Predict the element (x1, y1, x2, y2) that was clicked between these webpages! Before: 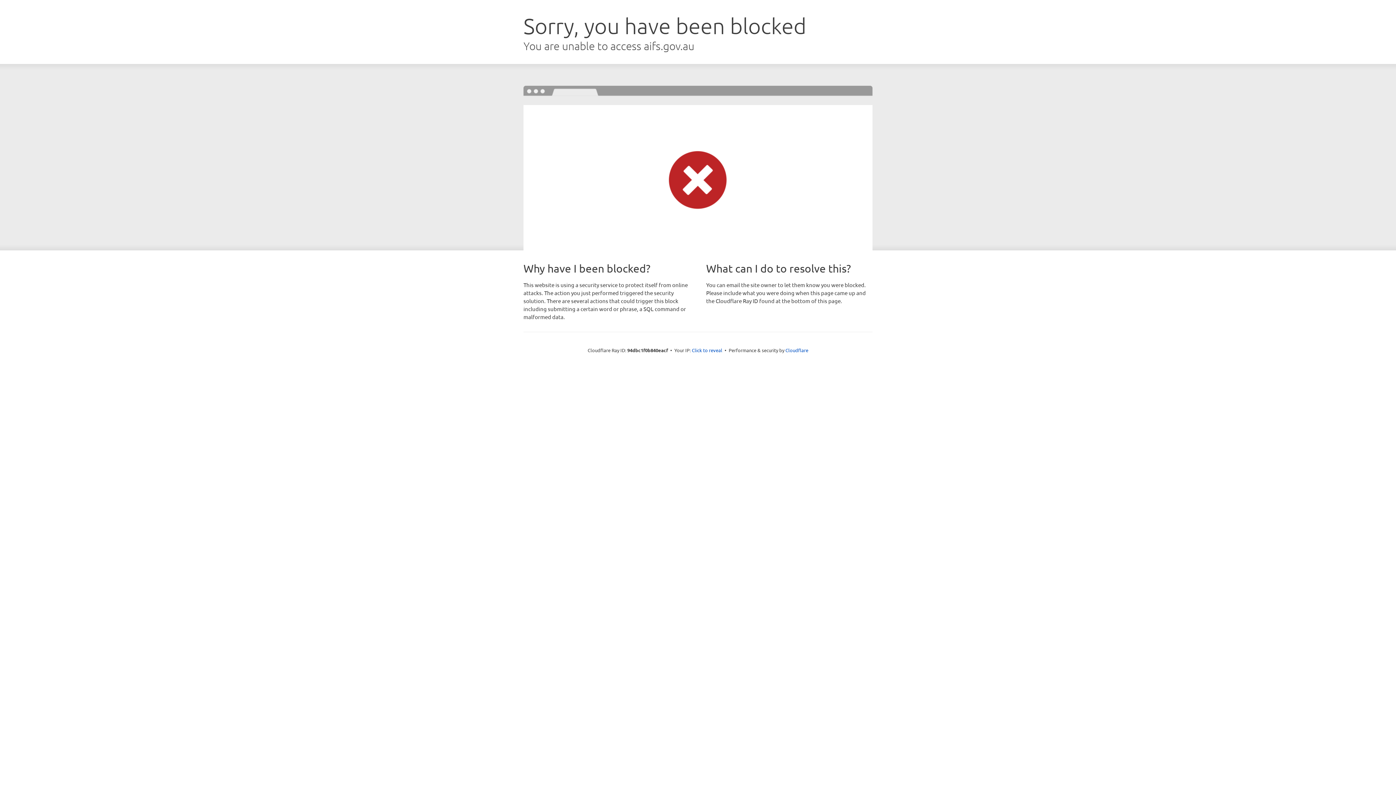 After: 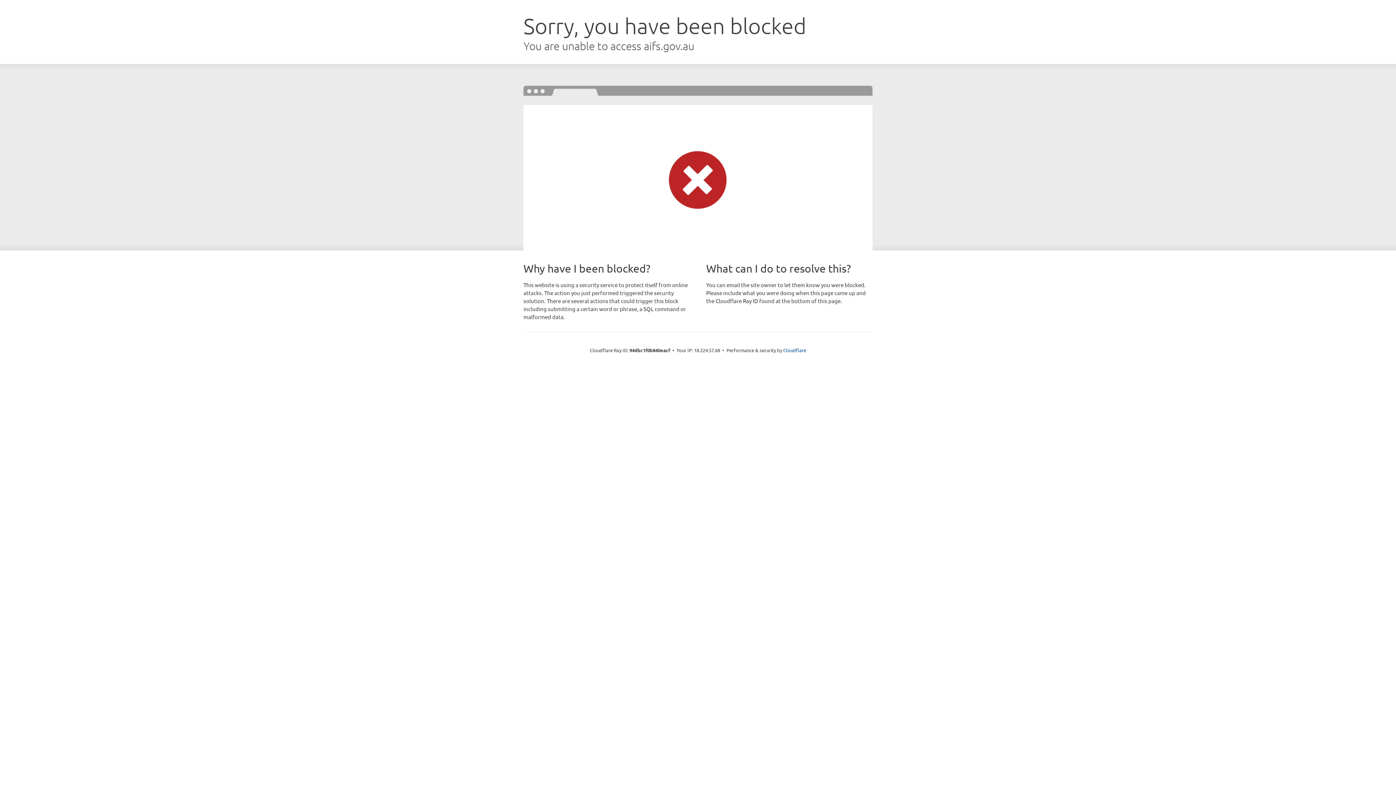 Action: bbox: (692, 346, 722, 353) label: Click to reveal